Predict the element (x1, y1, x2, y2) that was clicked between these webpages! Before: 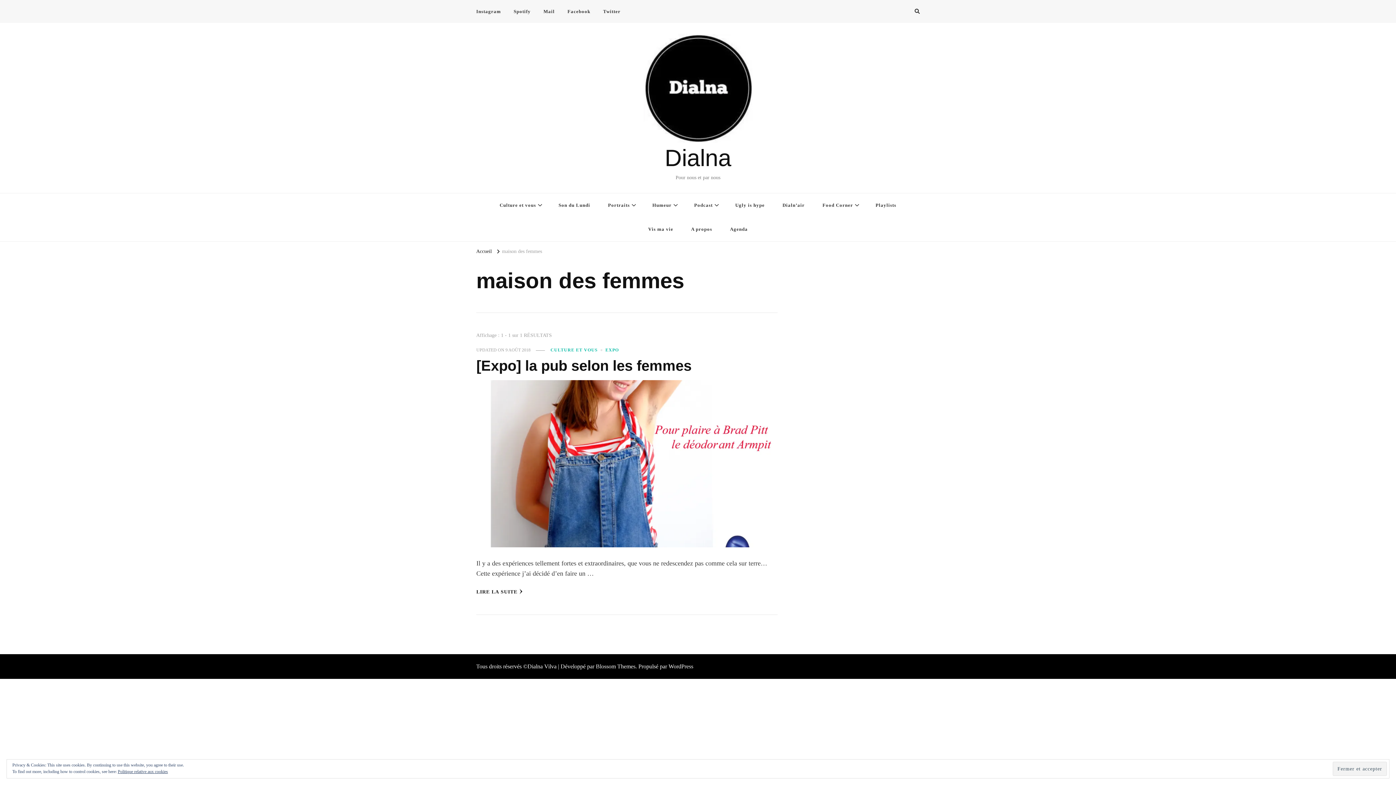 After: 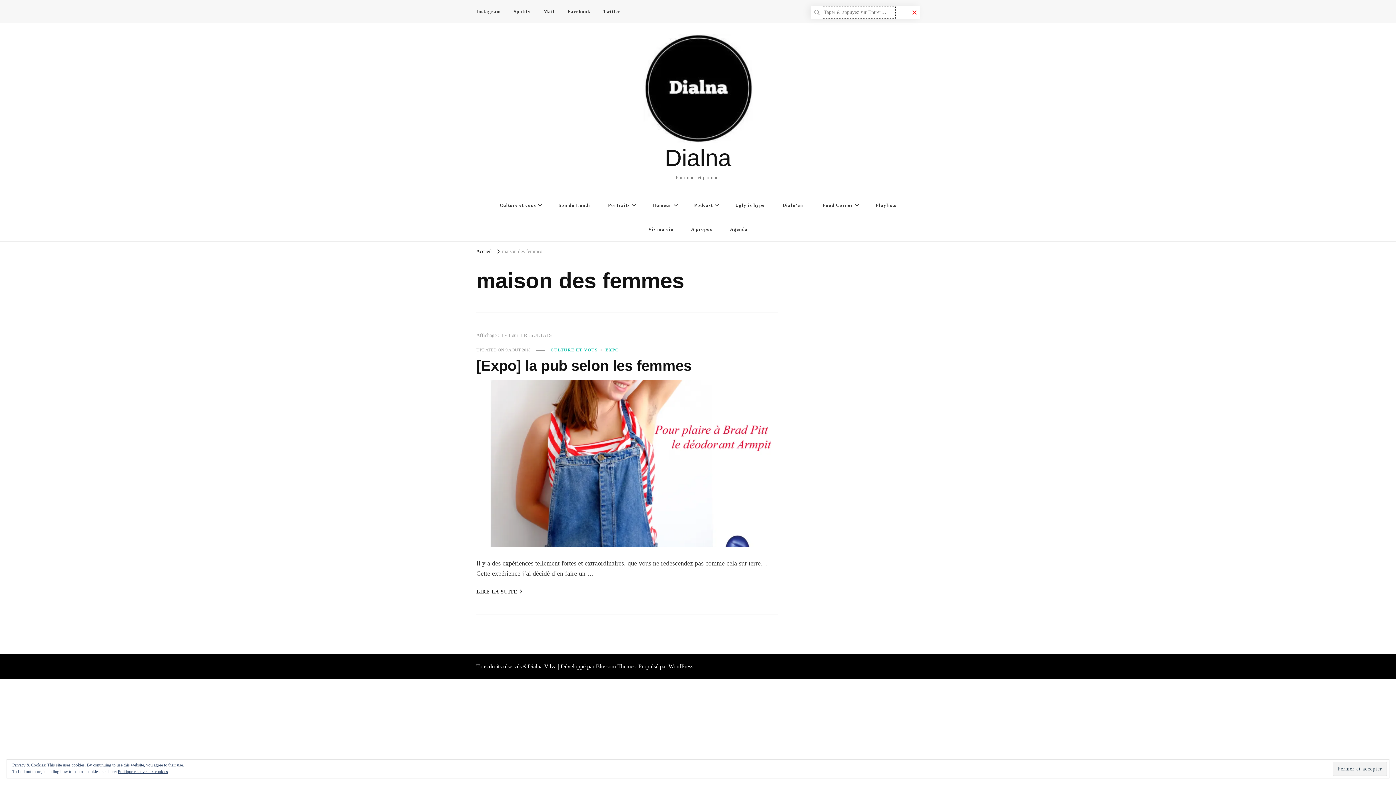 Action: bbox: (914, 6, 920, 16)